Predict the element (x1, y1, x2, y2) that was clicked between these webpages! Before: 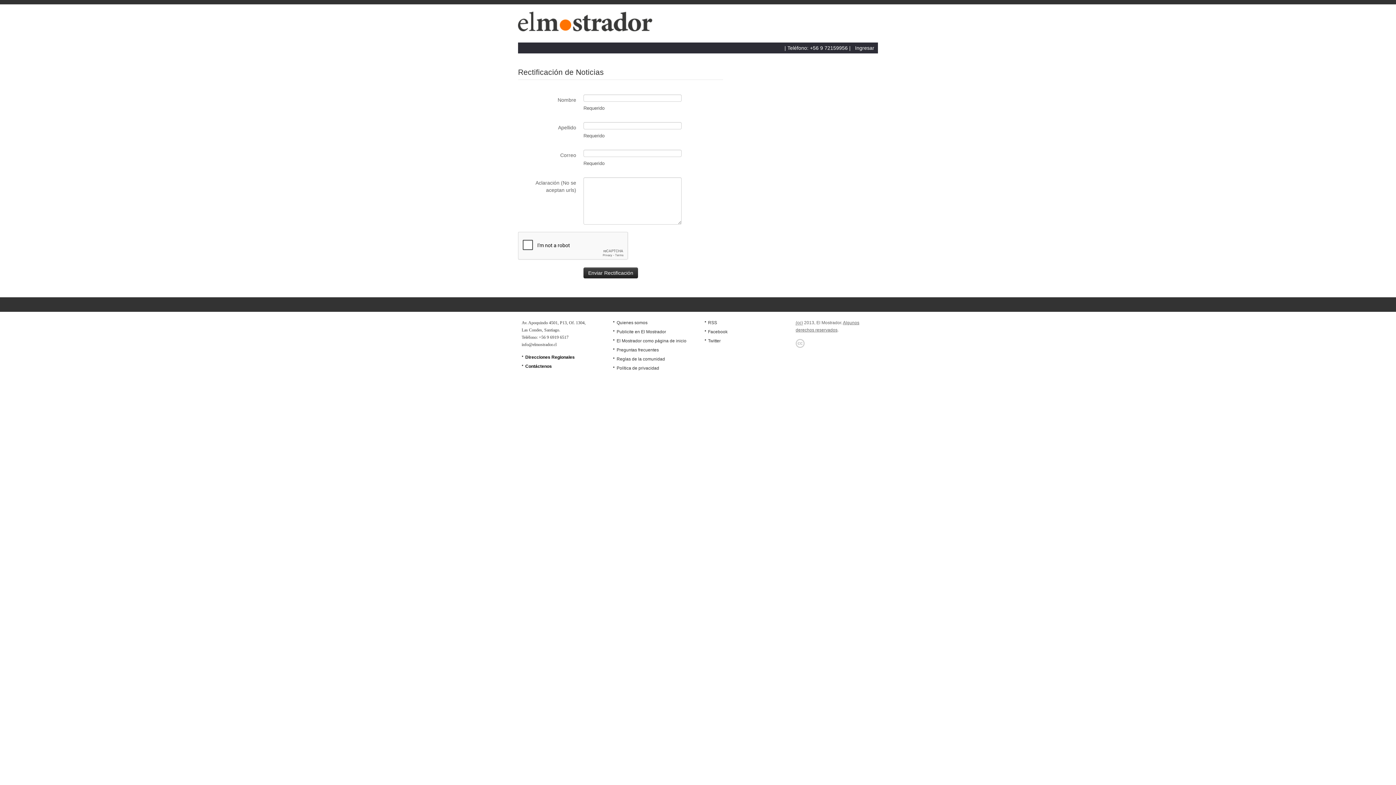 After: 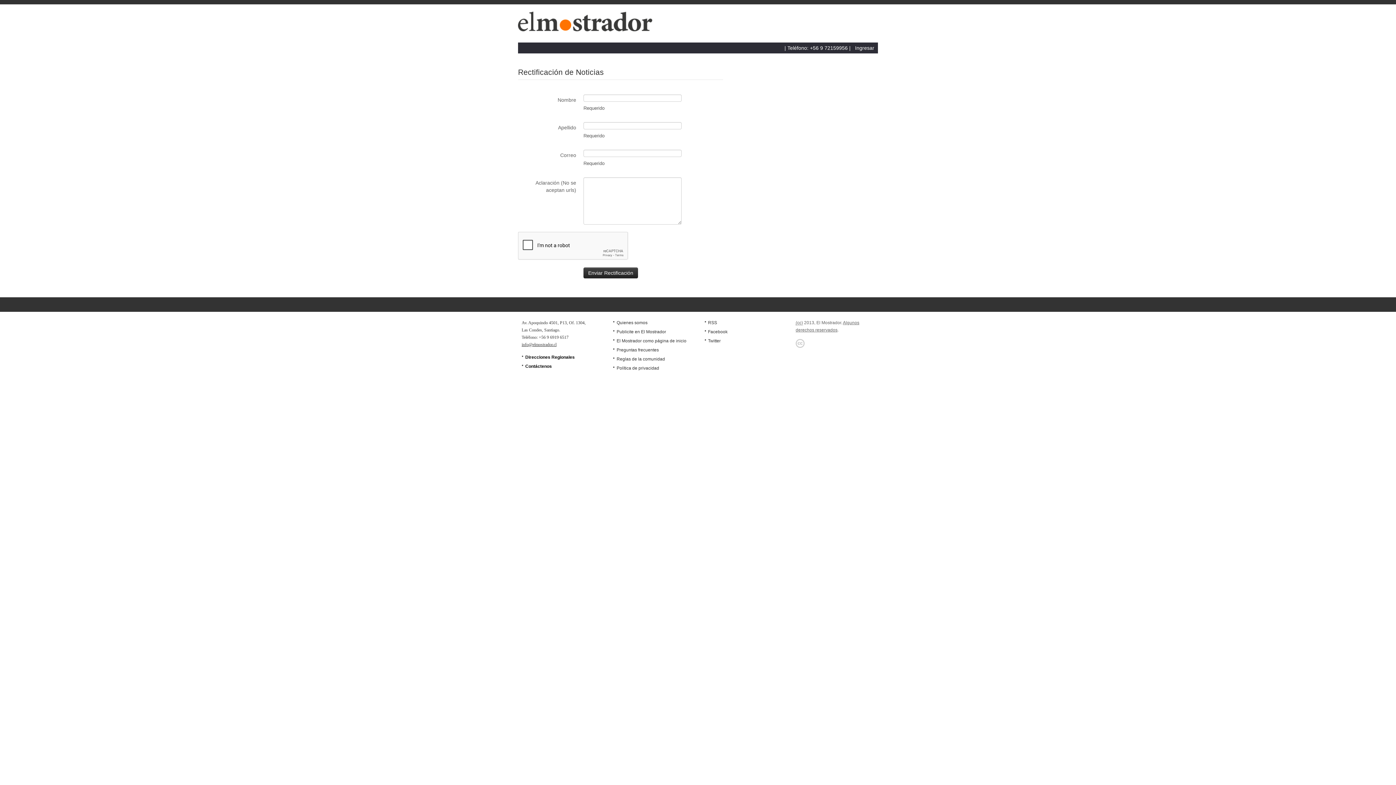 Action: label: info@elmostrador.cl bbox: (521, 342, 556, 347)